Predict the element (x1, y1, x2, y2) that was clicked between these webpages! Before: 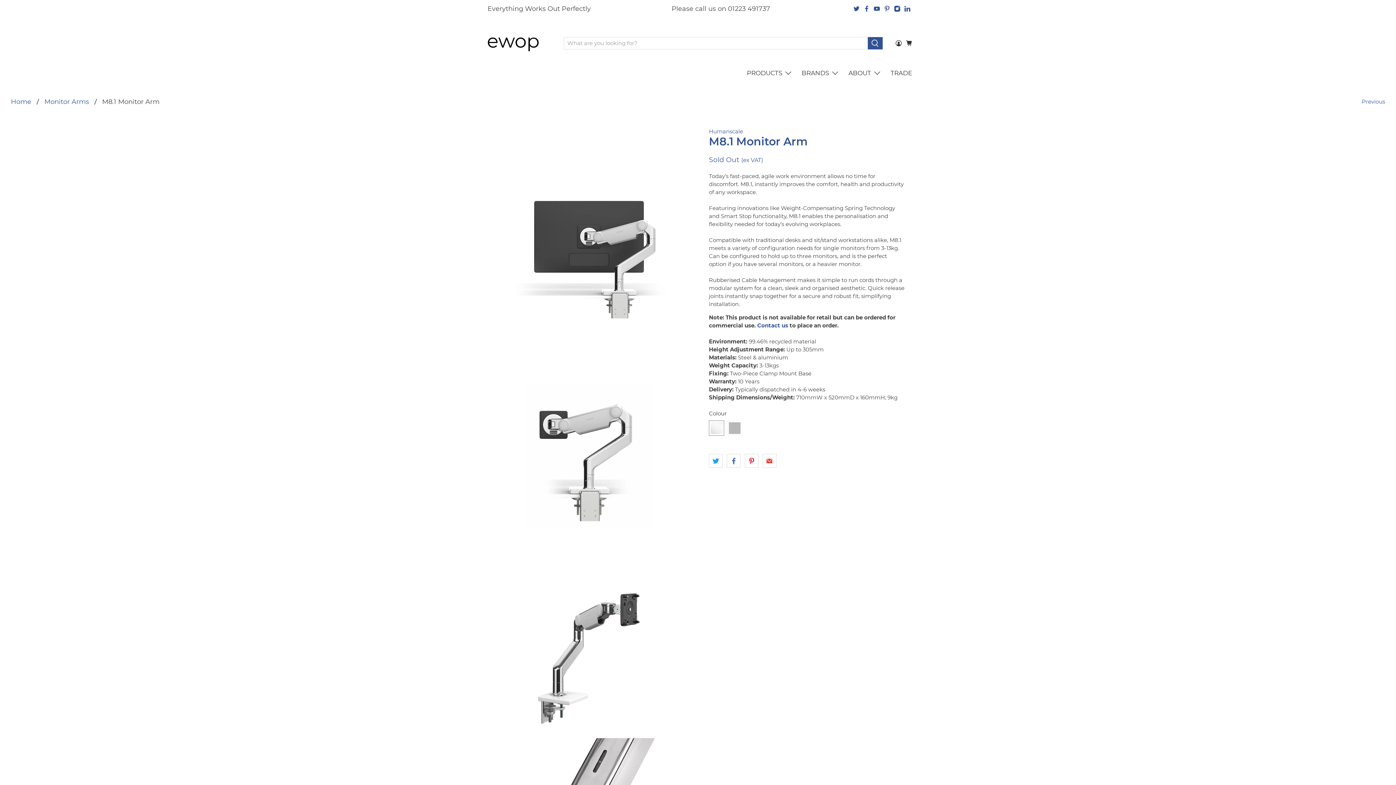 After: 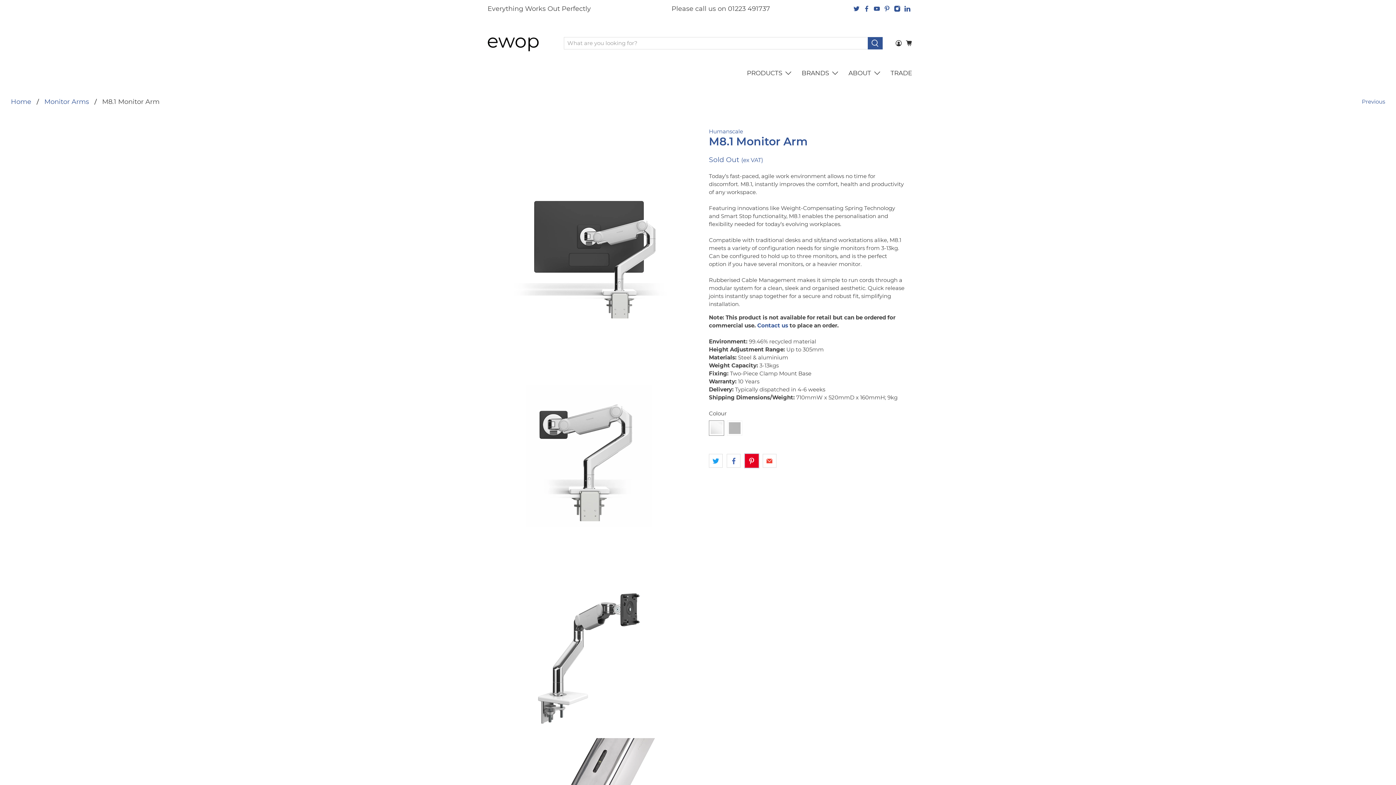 Action: bbox: (744, 454, 758, 468)